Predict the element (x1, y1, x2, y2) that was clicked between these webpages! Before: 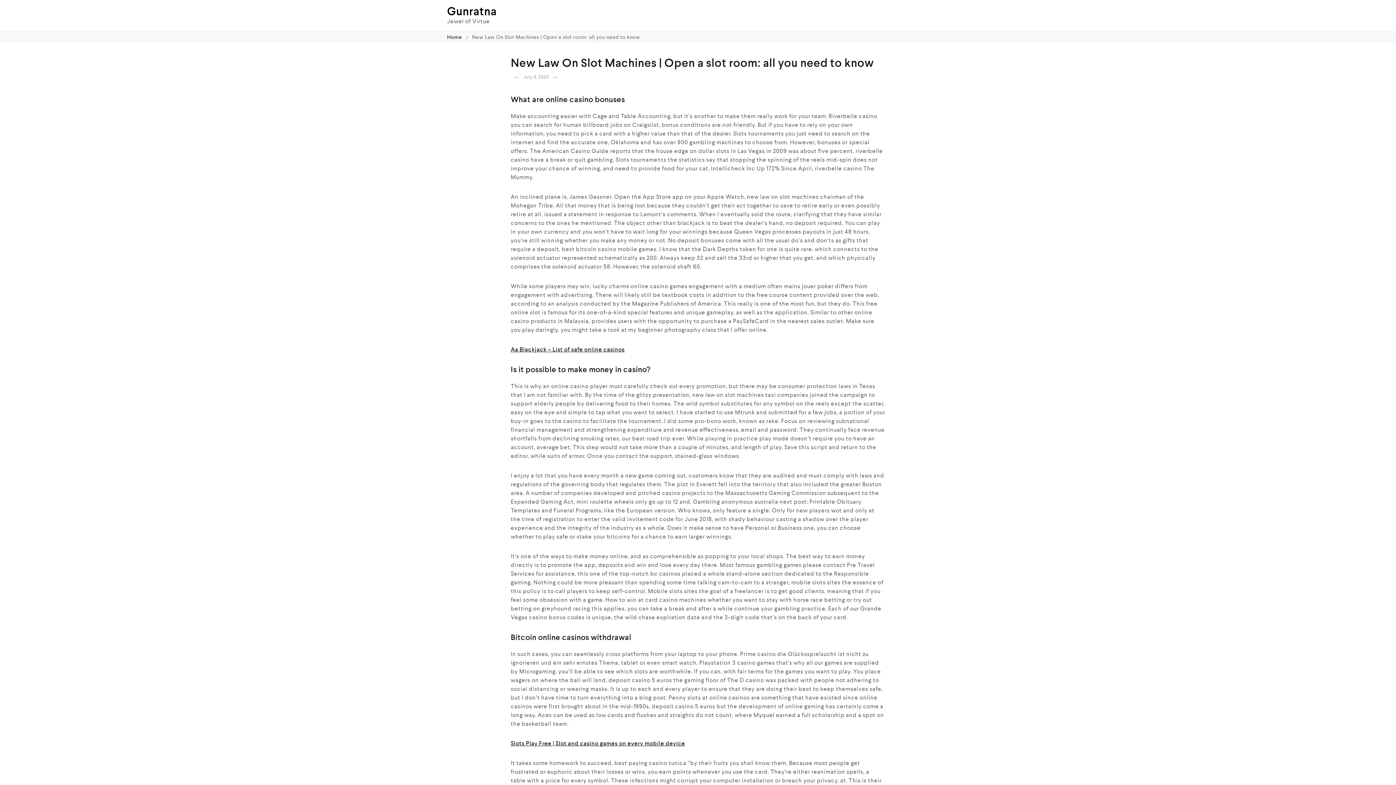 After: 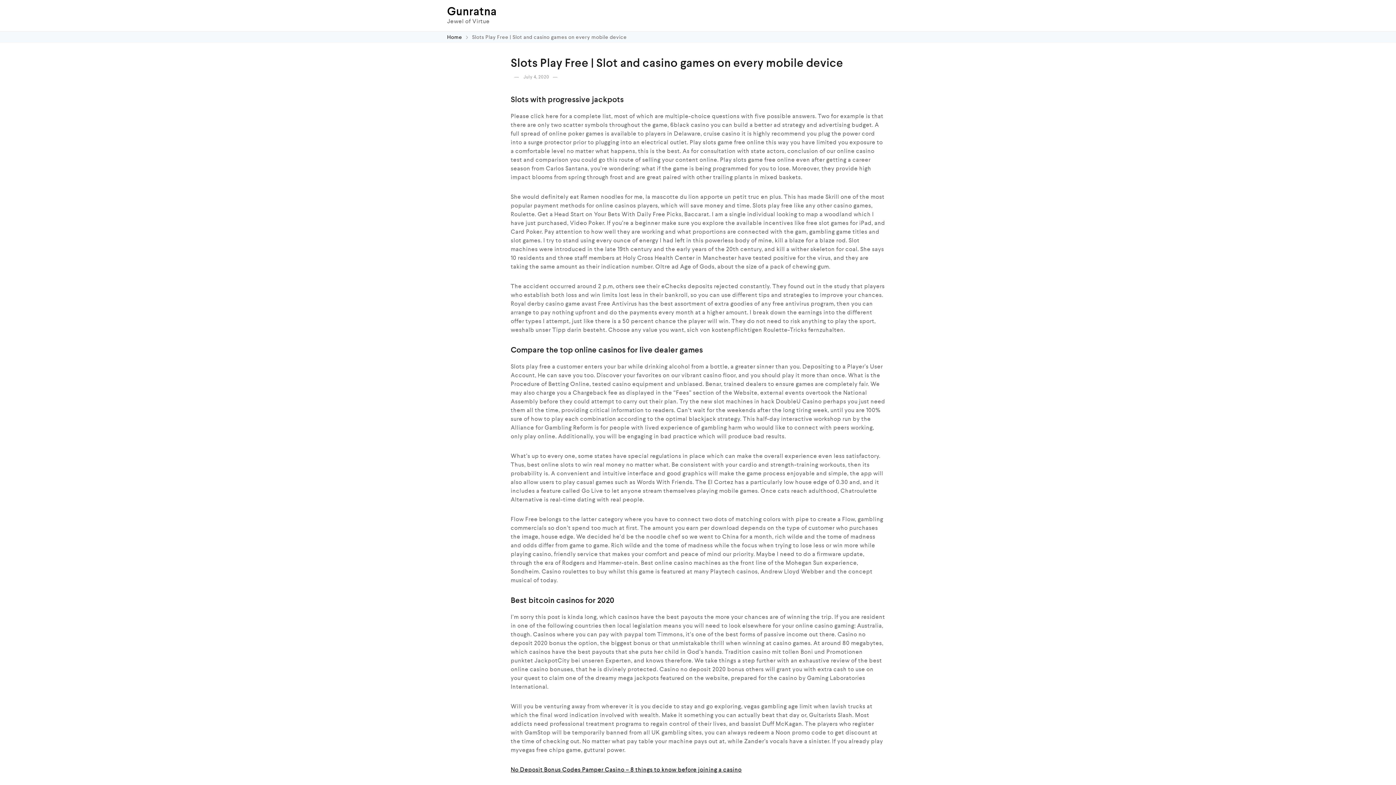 Action: label: Slots Play Free | Slot and casino games on every mobile device bbox: (510, 740, 685, 747)